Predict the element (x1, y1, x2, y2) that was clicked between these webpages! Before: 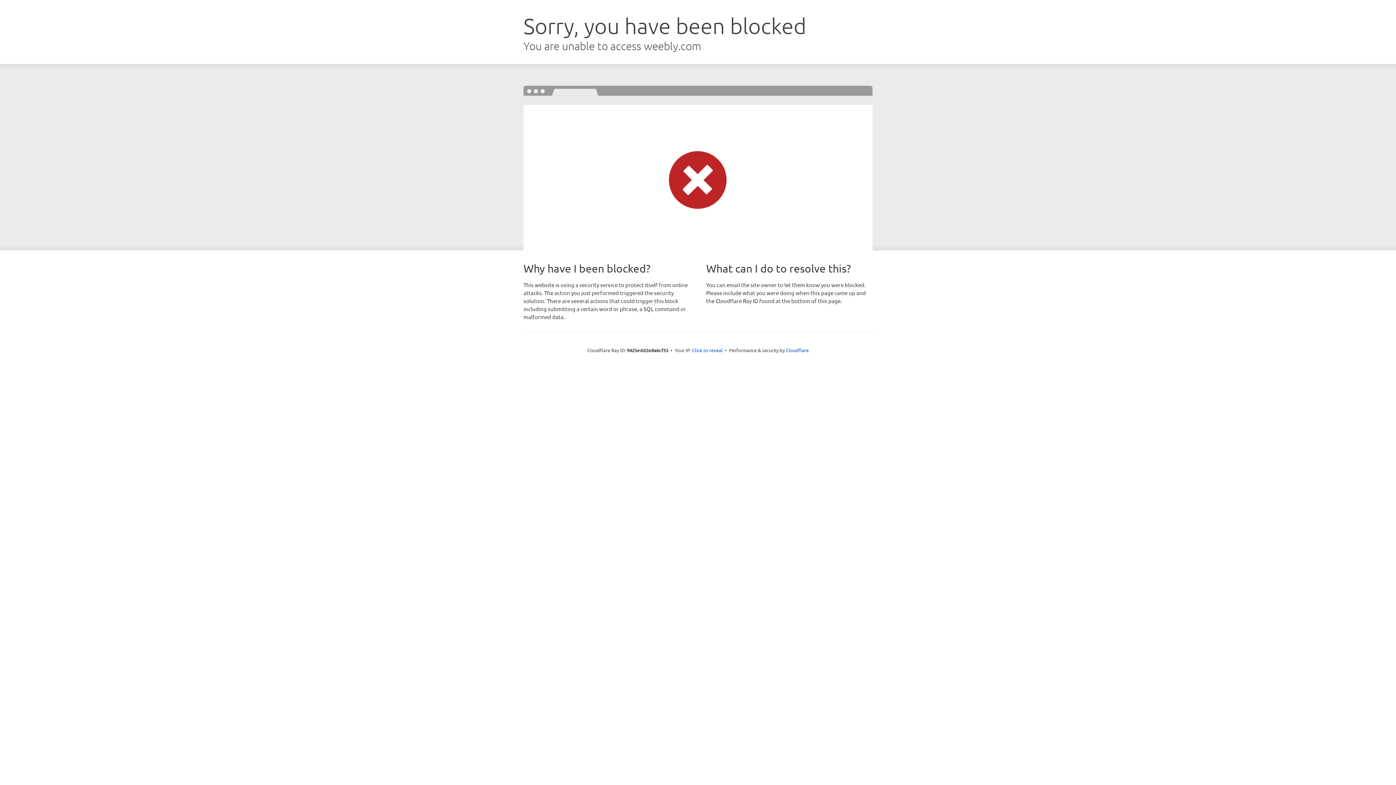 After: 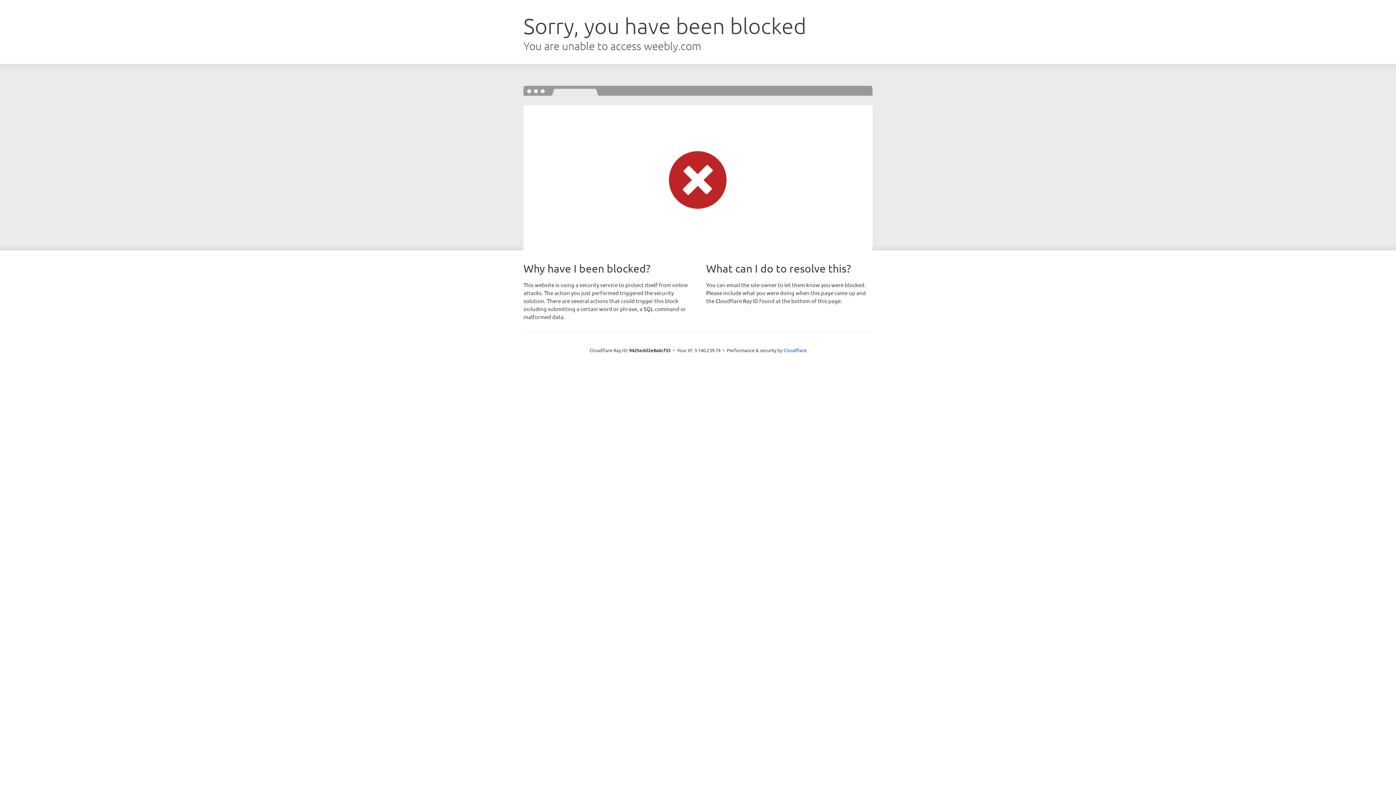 Action: bbox: (692, 346, 722, 353) label: Click to reveal